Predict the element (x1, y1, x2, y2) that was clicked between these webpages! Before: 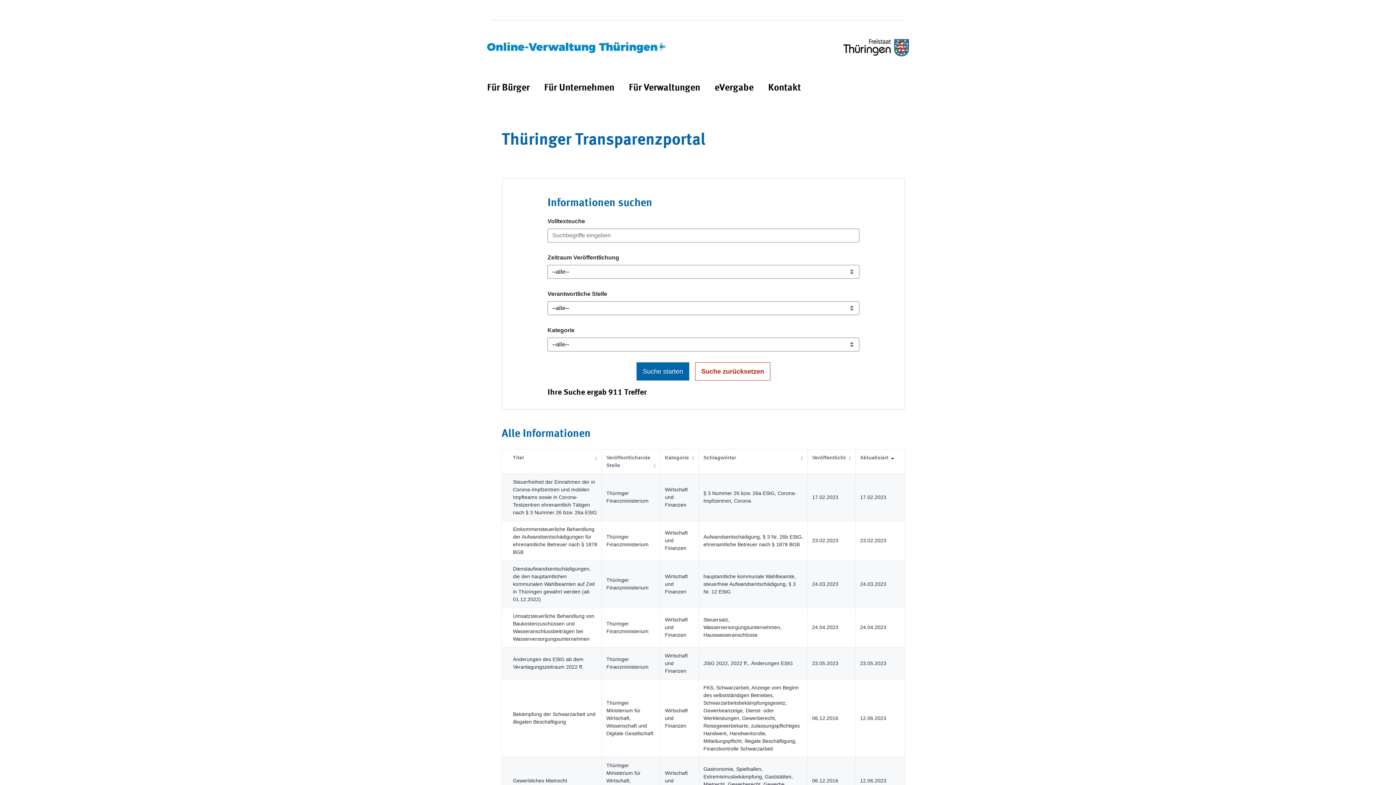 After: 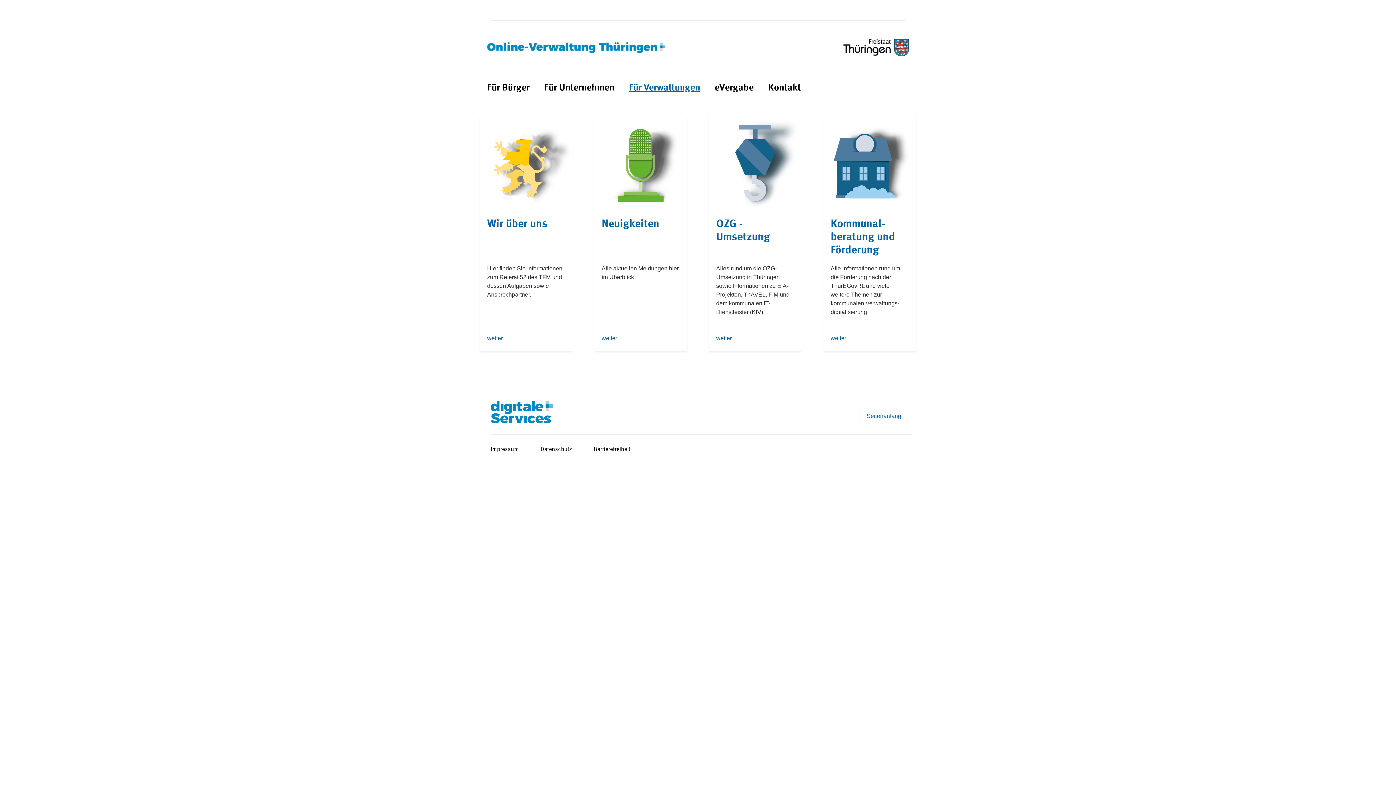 Action: label: Für Verwaltungen bbox: (629, 81, 700, 95)